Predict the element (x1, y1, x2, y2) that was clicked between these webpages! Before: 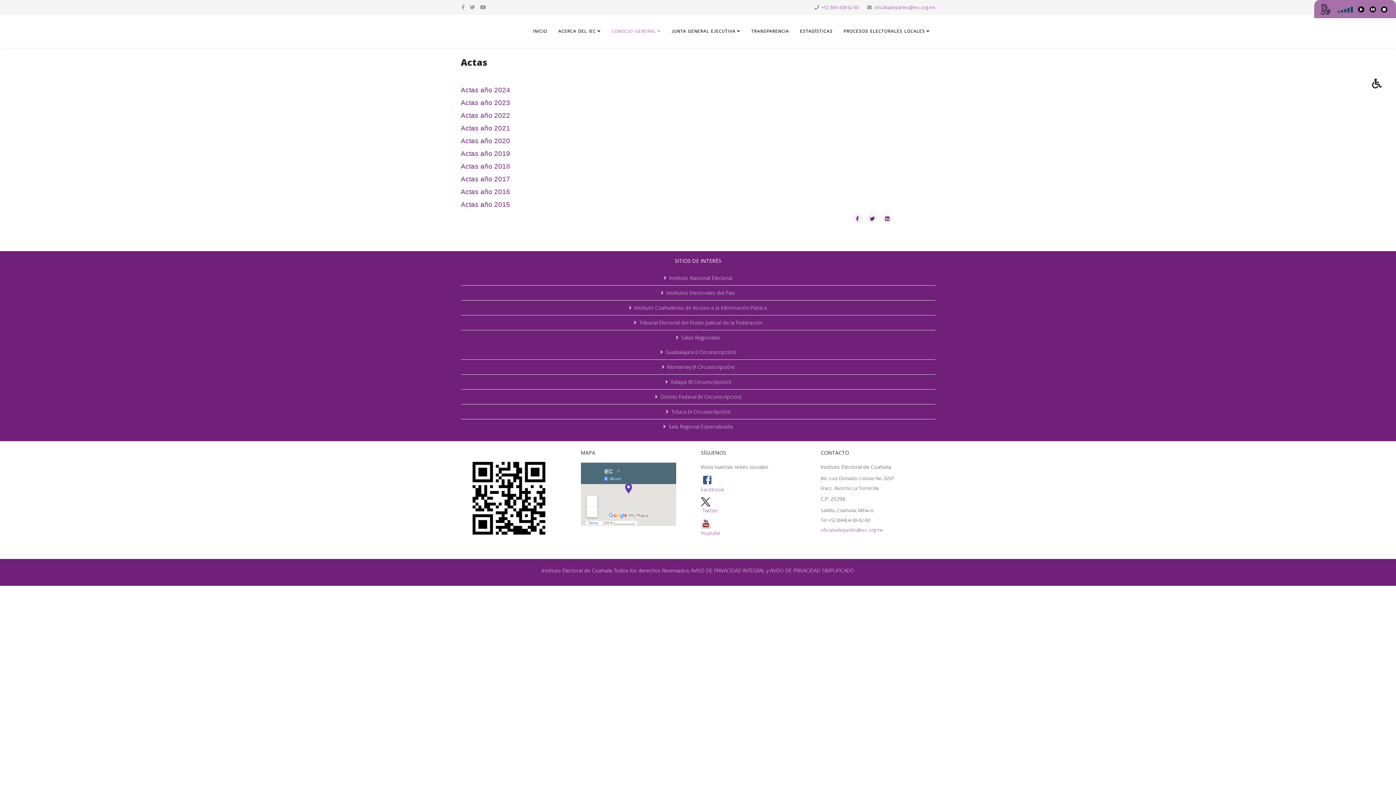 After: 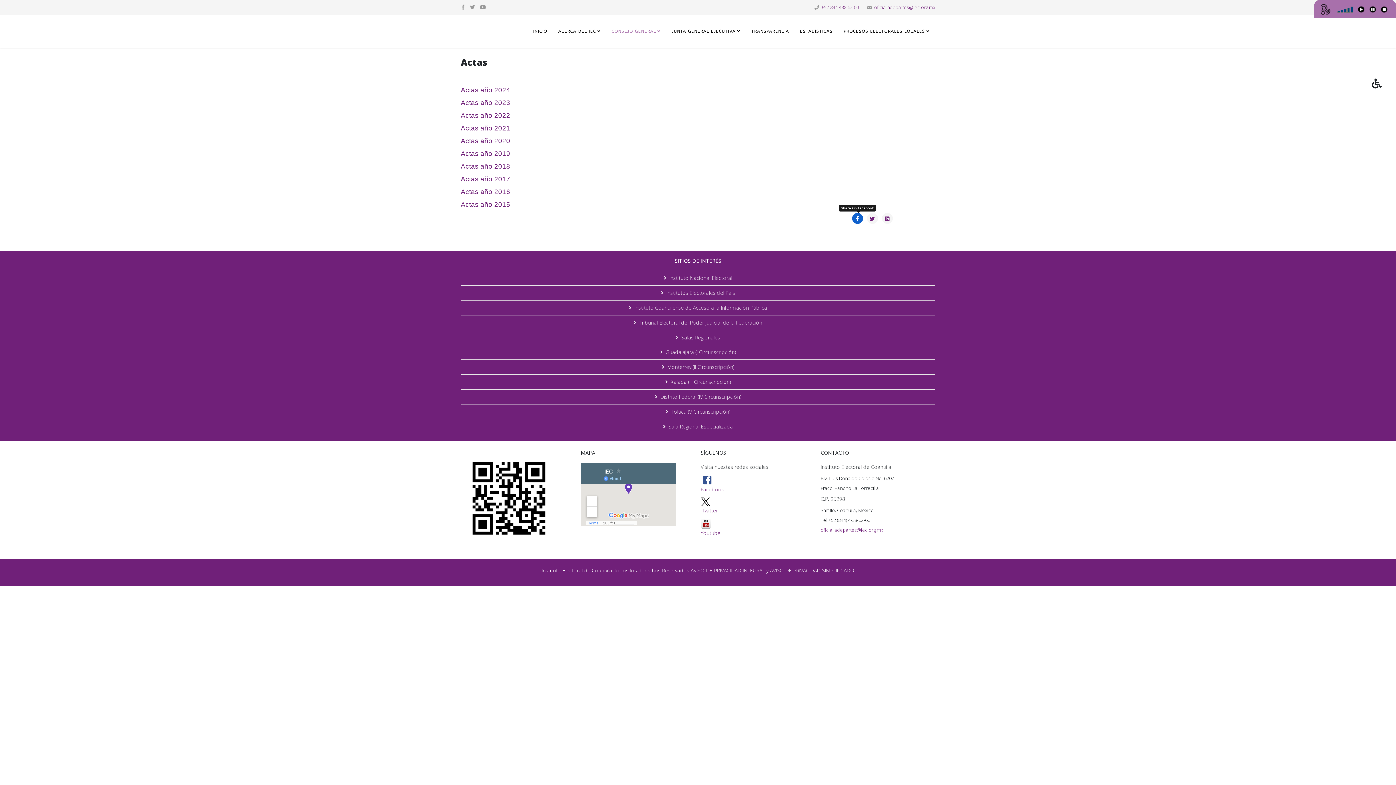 Action: bbox: (852, 213, 863, 224)